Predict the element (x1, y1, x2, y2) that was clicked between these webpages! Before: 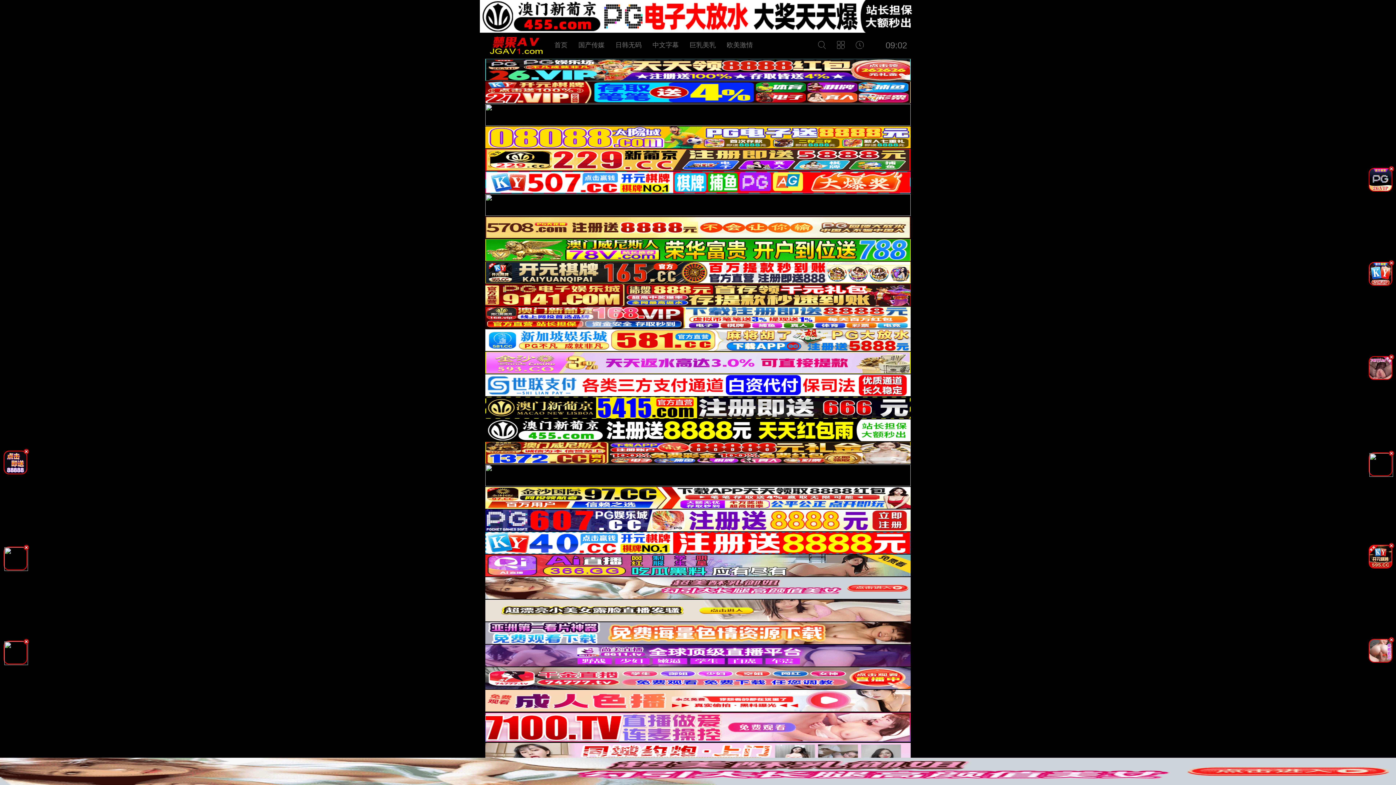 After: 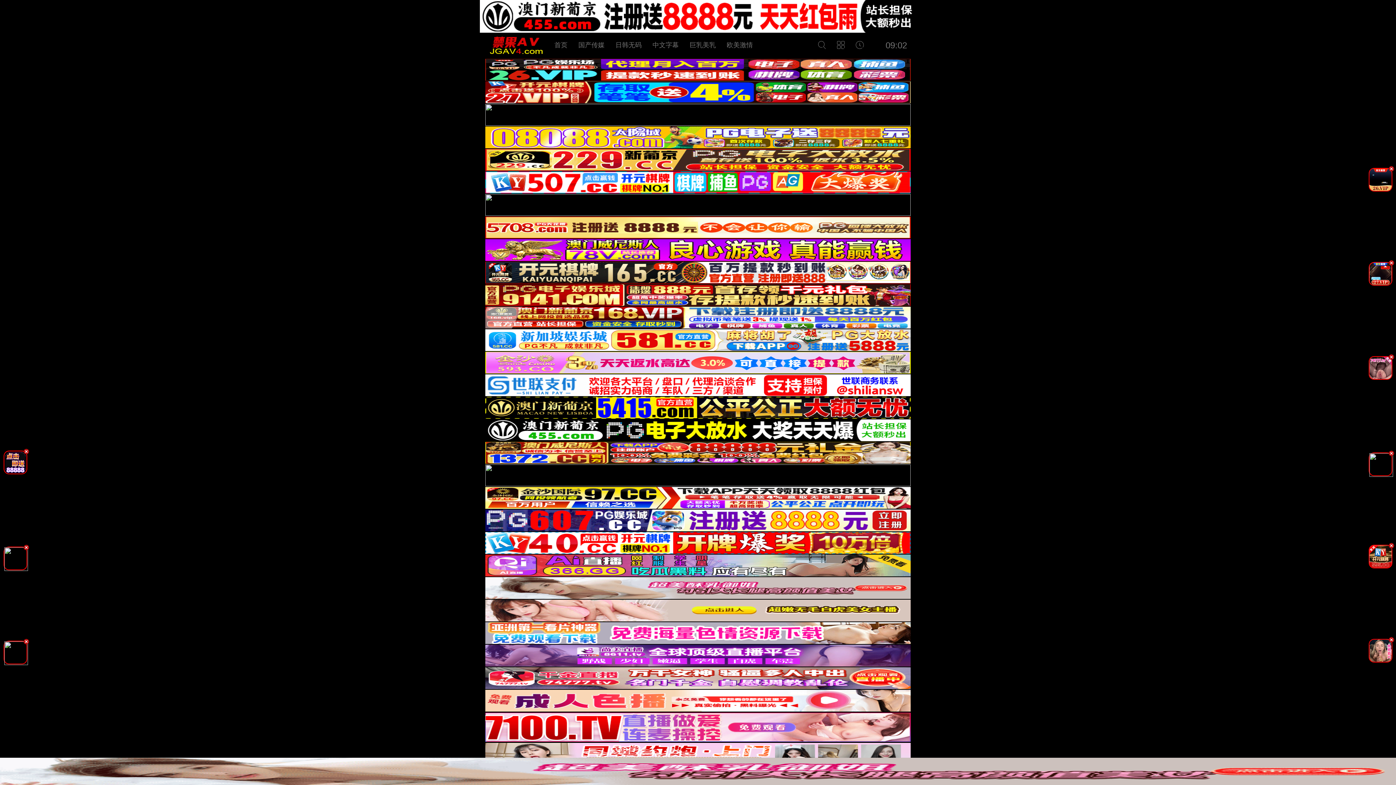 Action: bbox: (480, 28, 916, 33)